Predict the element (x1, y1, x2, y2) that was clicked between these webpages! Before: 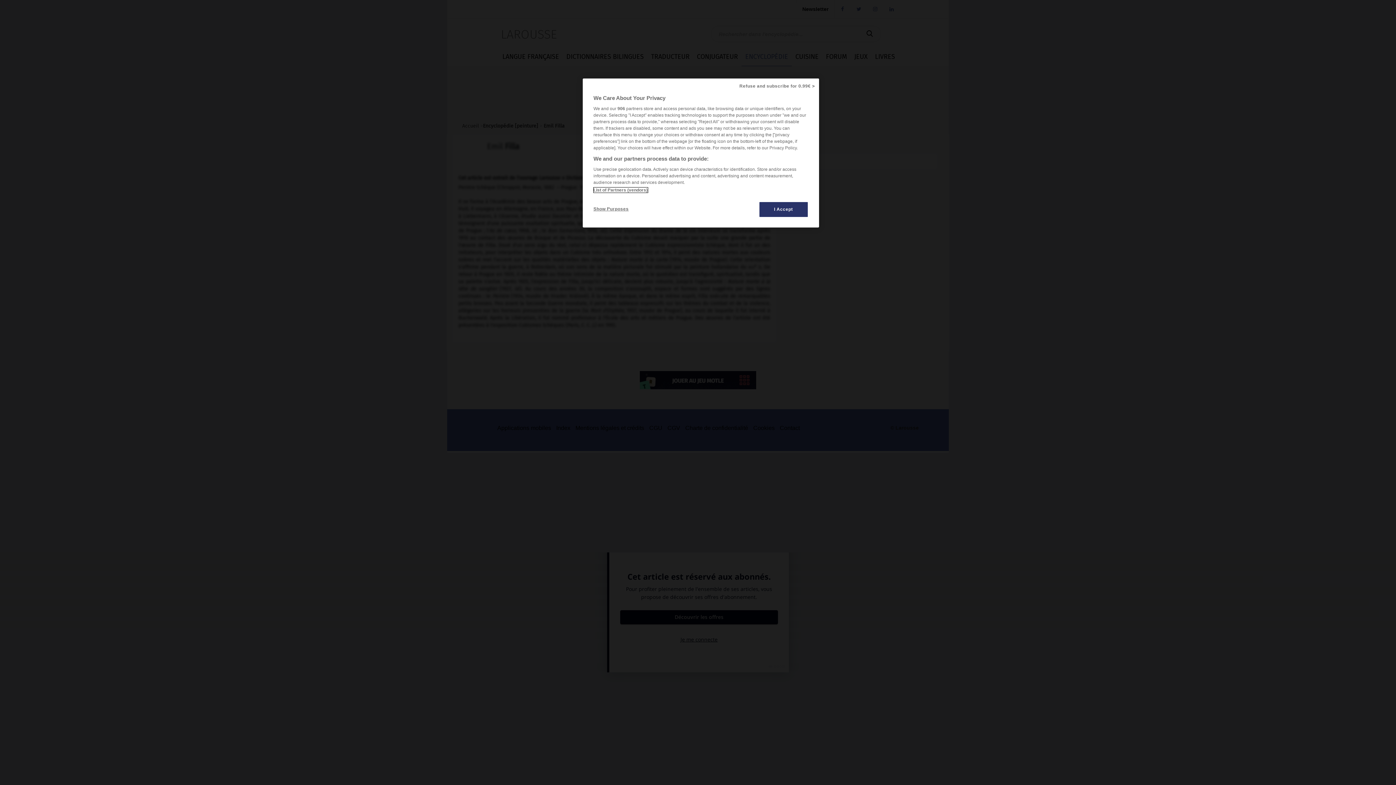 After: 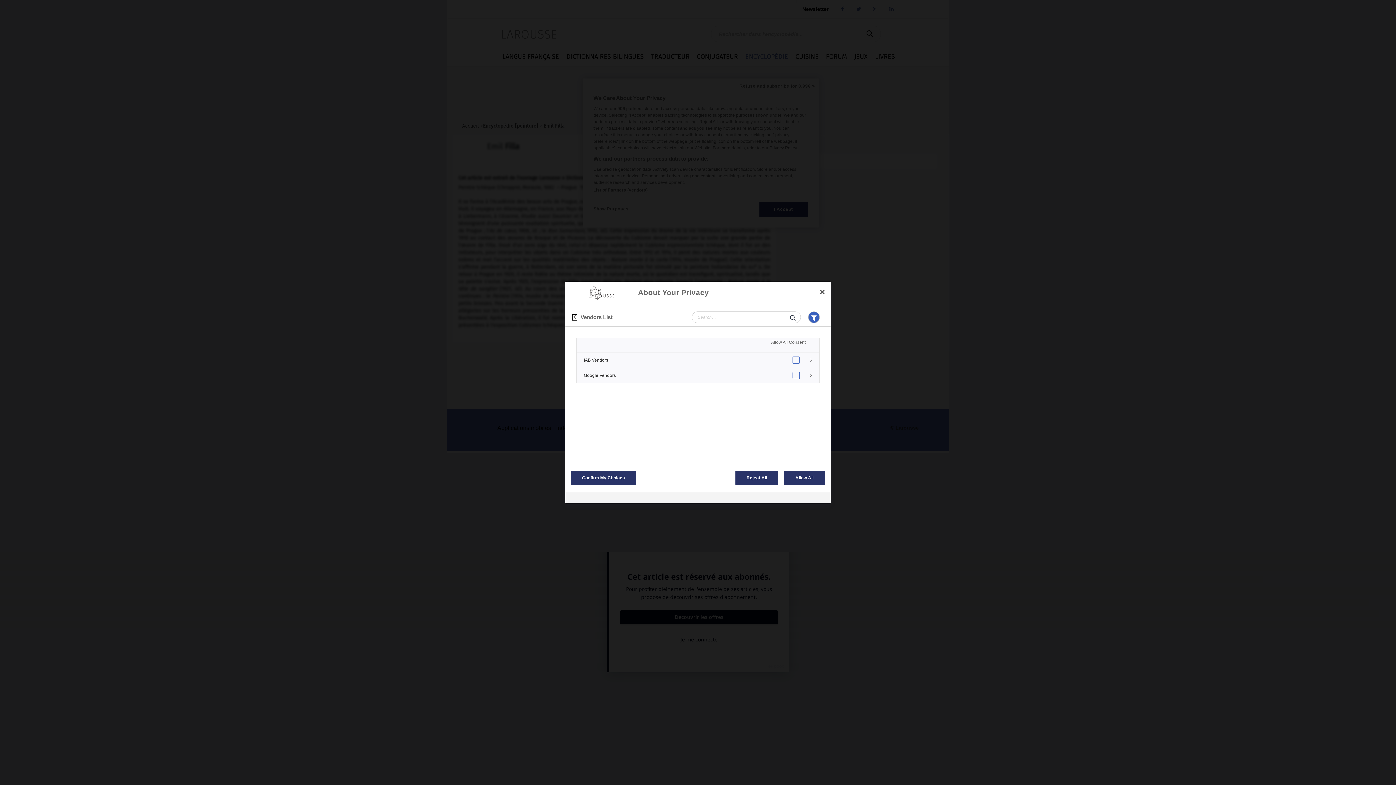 Action: bbox: (593, 187, 647, 192) label: List of Partners (vendors)